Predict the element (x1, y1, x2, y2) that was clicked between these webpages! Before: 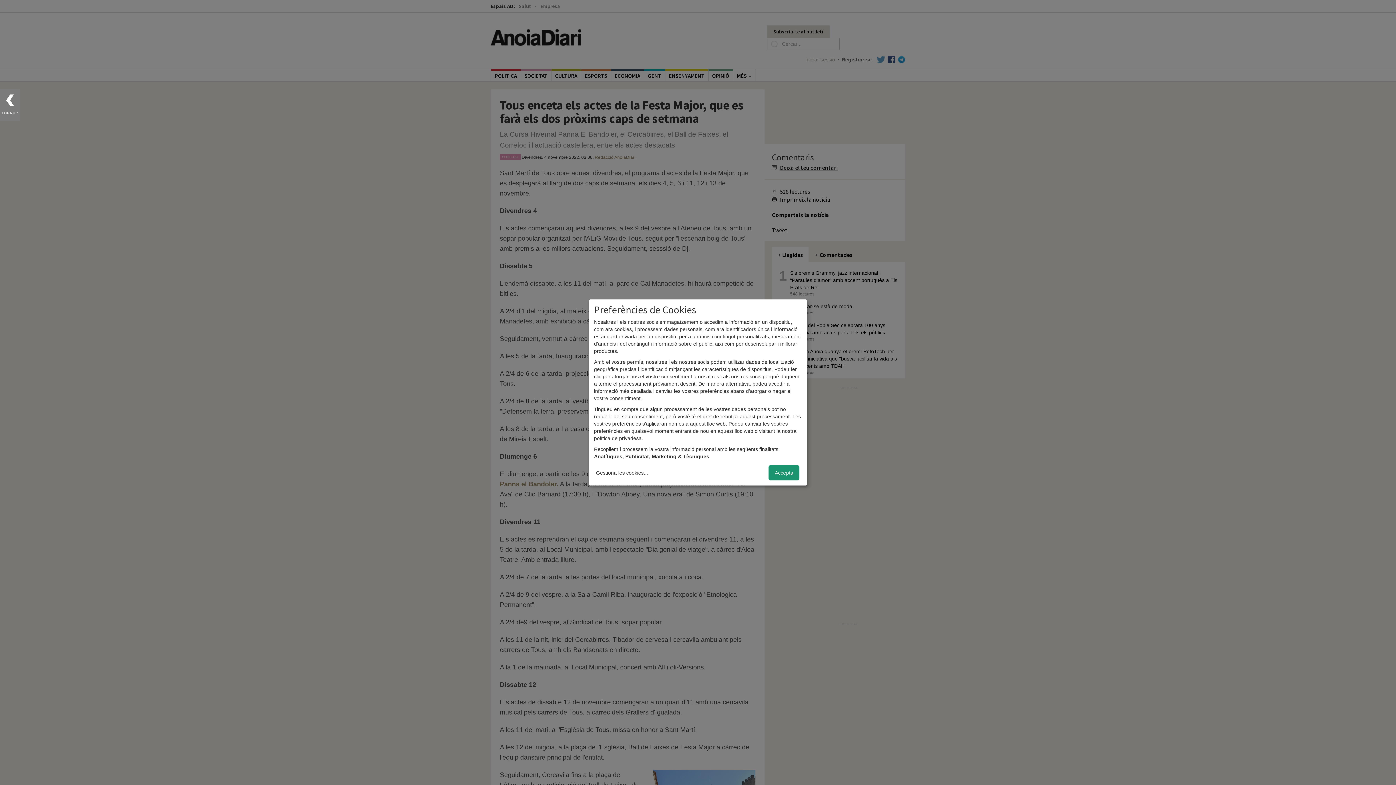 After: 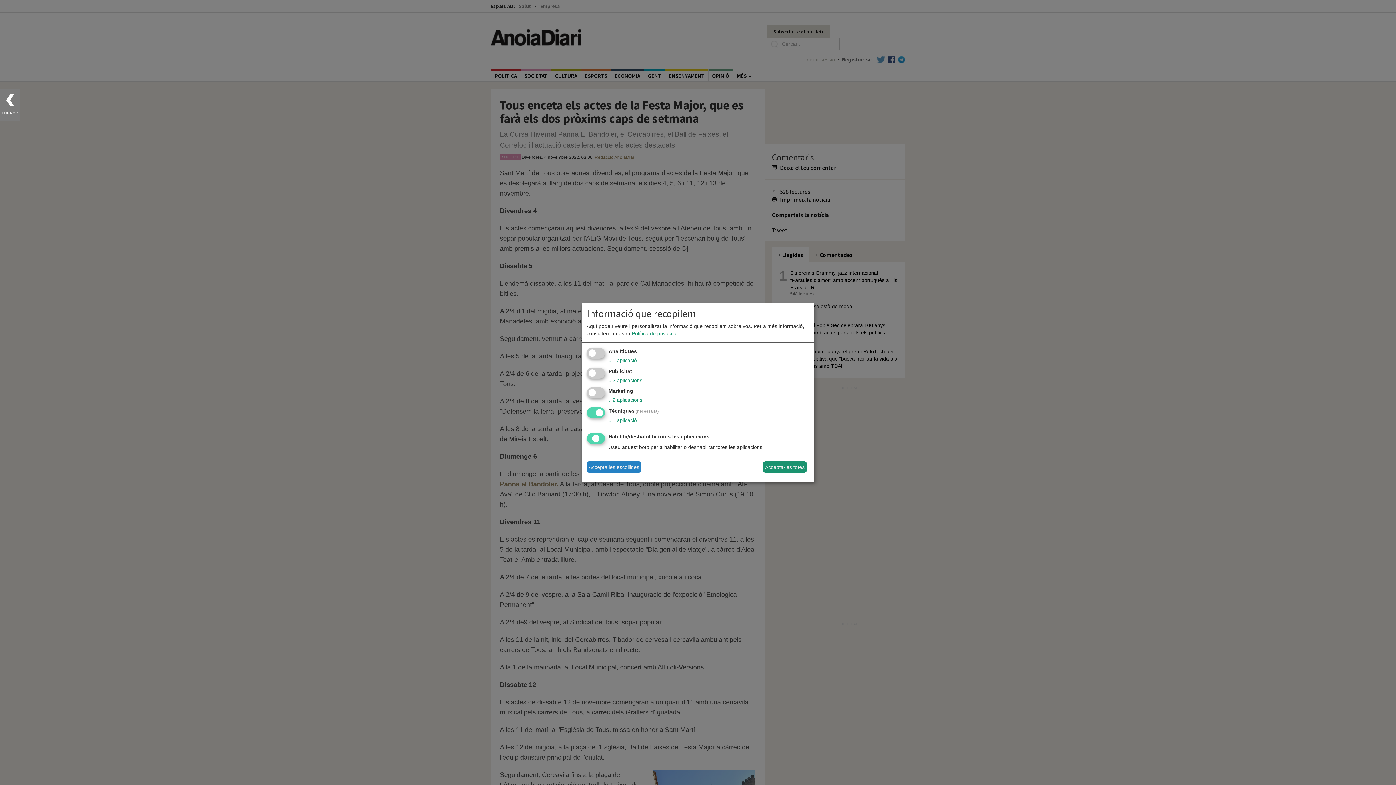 Action: label: Gestiona les cookies... bbox: (594, 467, 650, 478)